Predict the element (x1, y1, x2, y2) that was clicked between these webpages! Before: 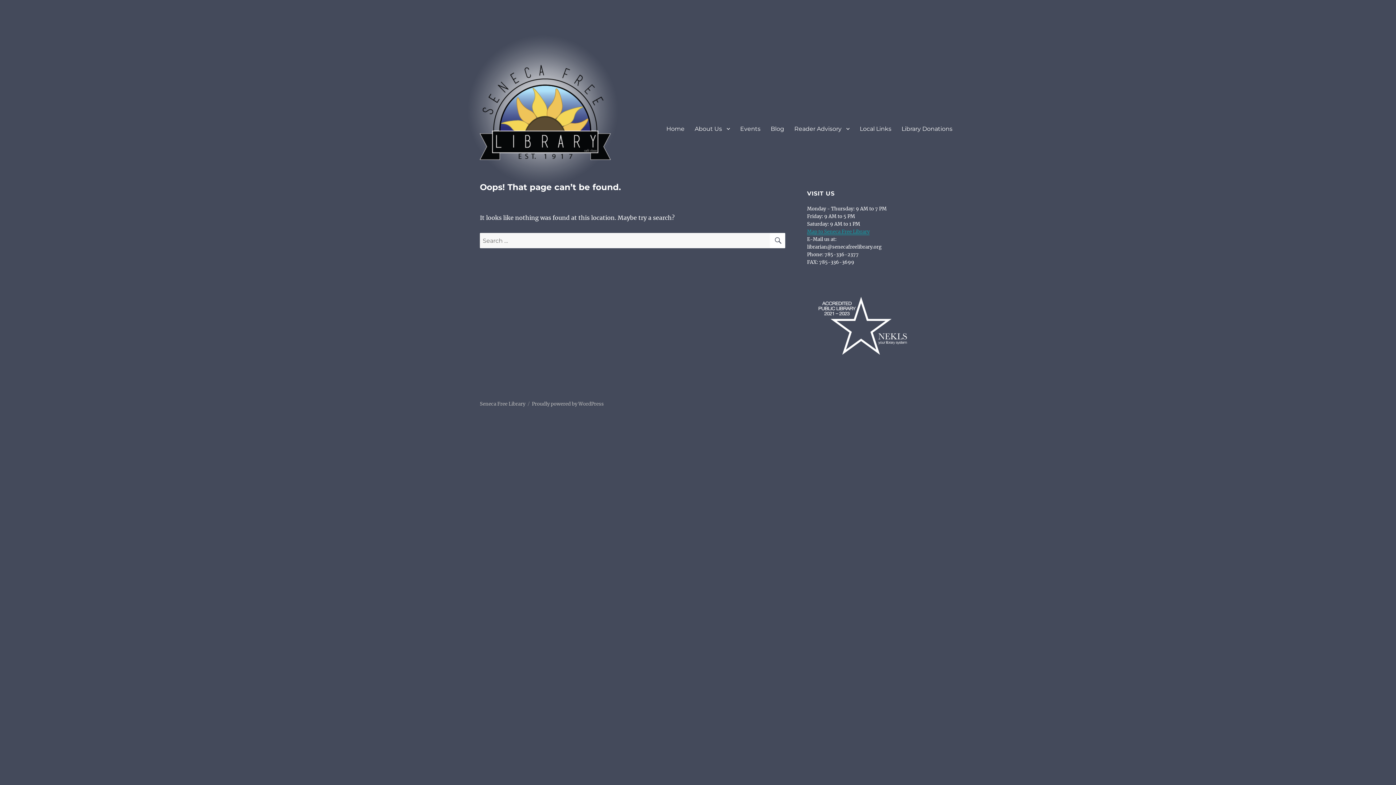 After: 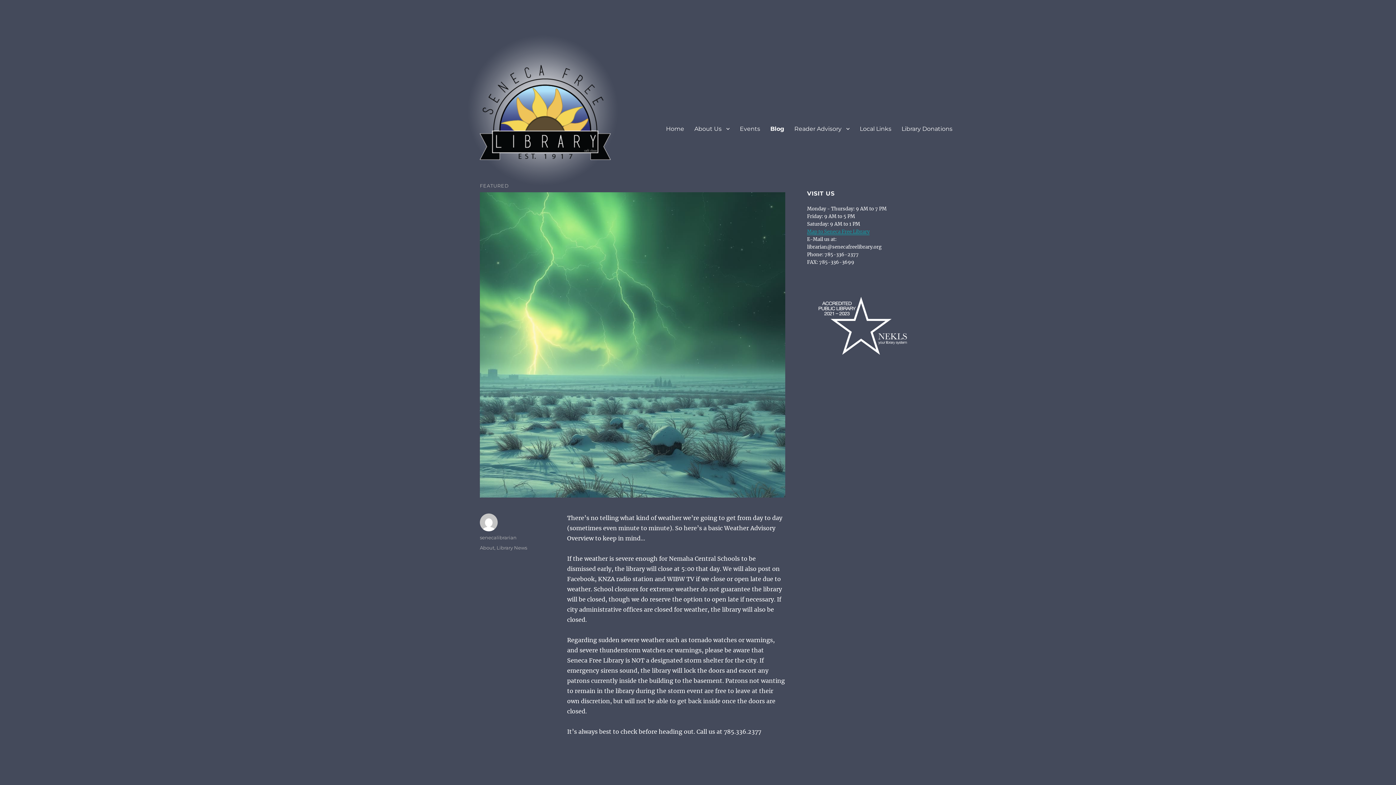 Action: label: Blog bbox: (765, 121, 789, 136)